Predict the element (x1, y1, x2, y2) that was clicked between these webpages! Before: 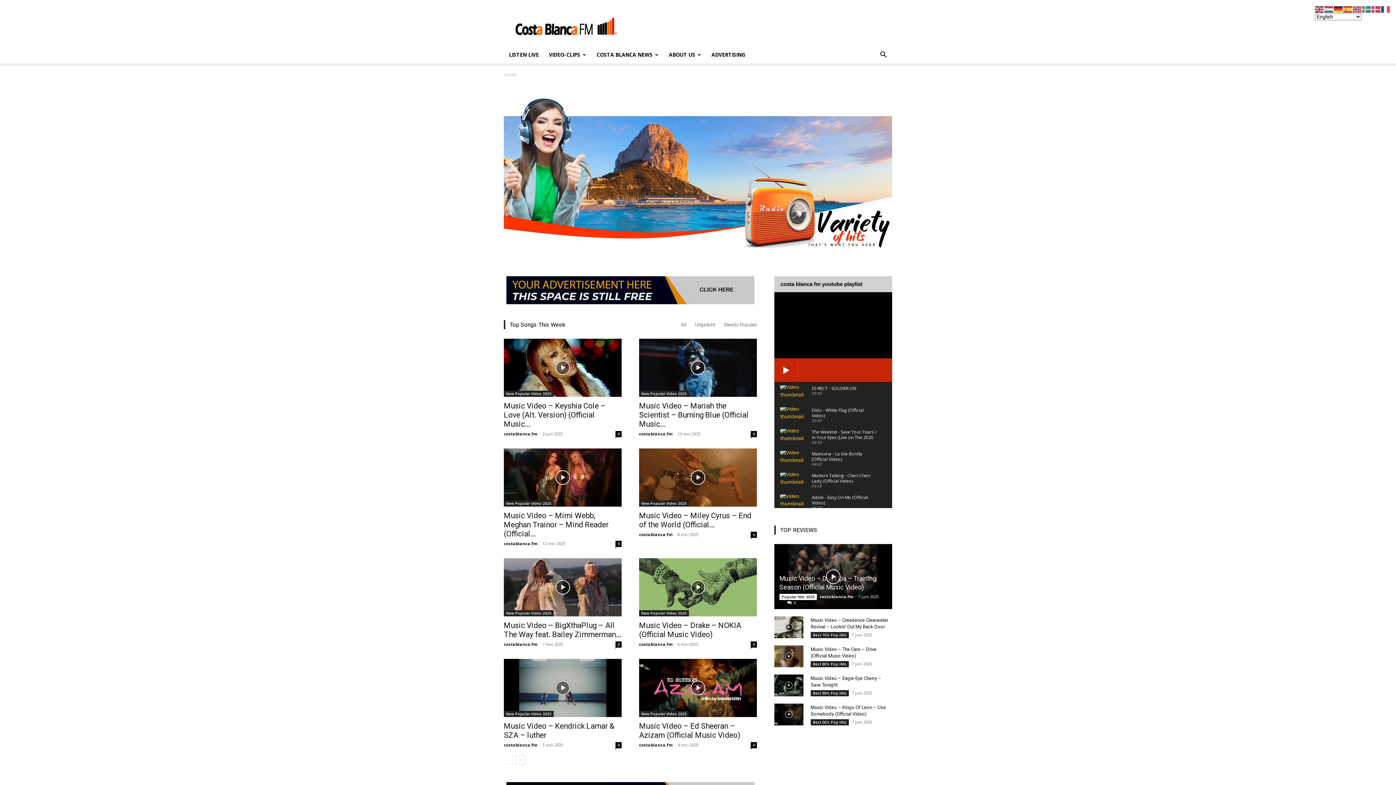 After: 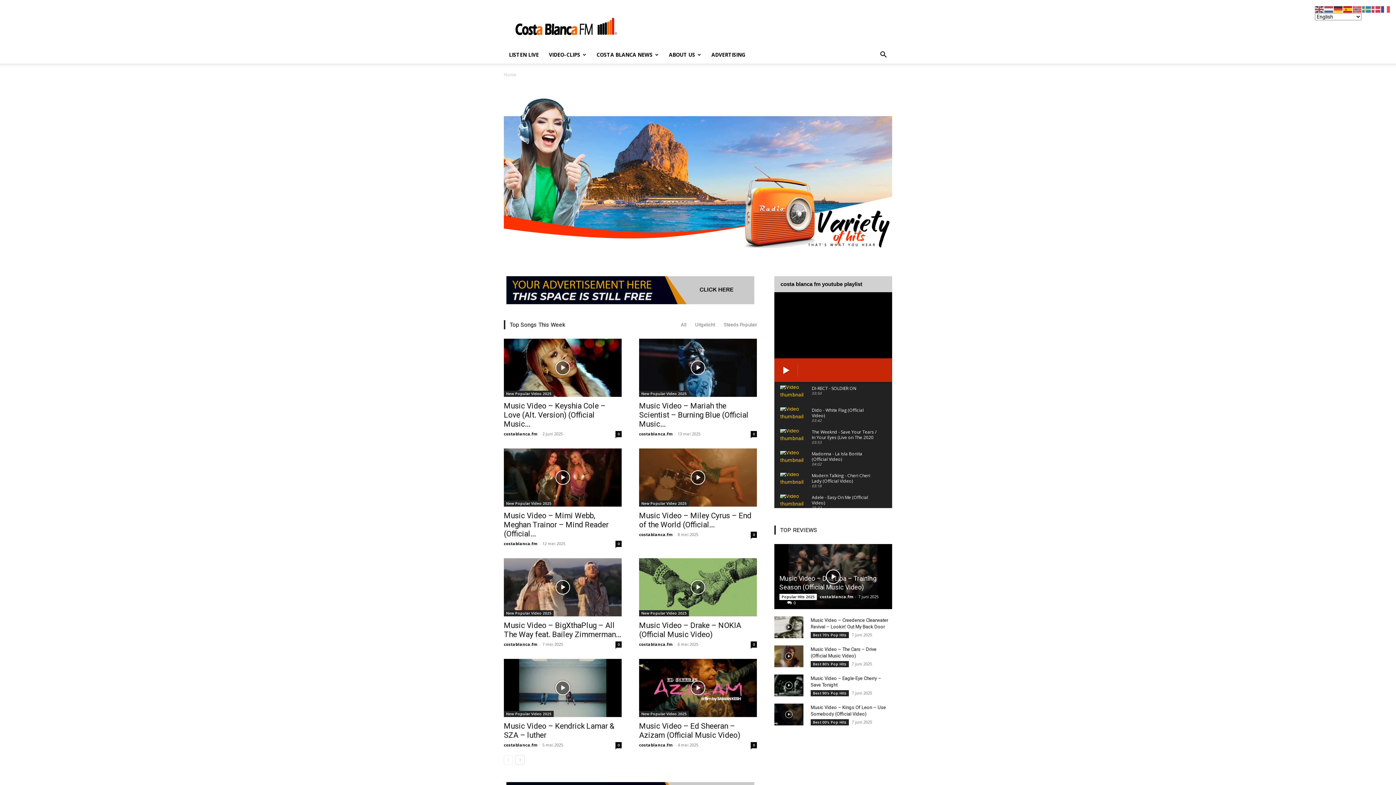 Action: bbox: (1343, 6, 1353, 12)